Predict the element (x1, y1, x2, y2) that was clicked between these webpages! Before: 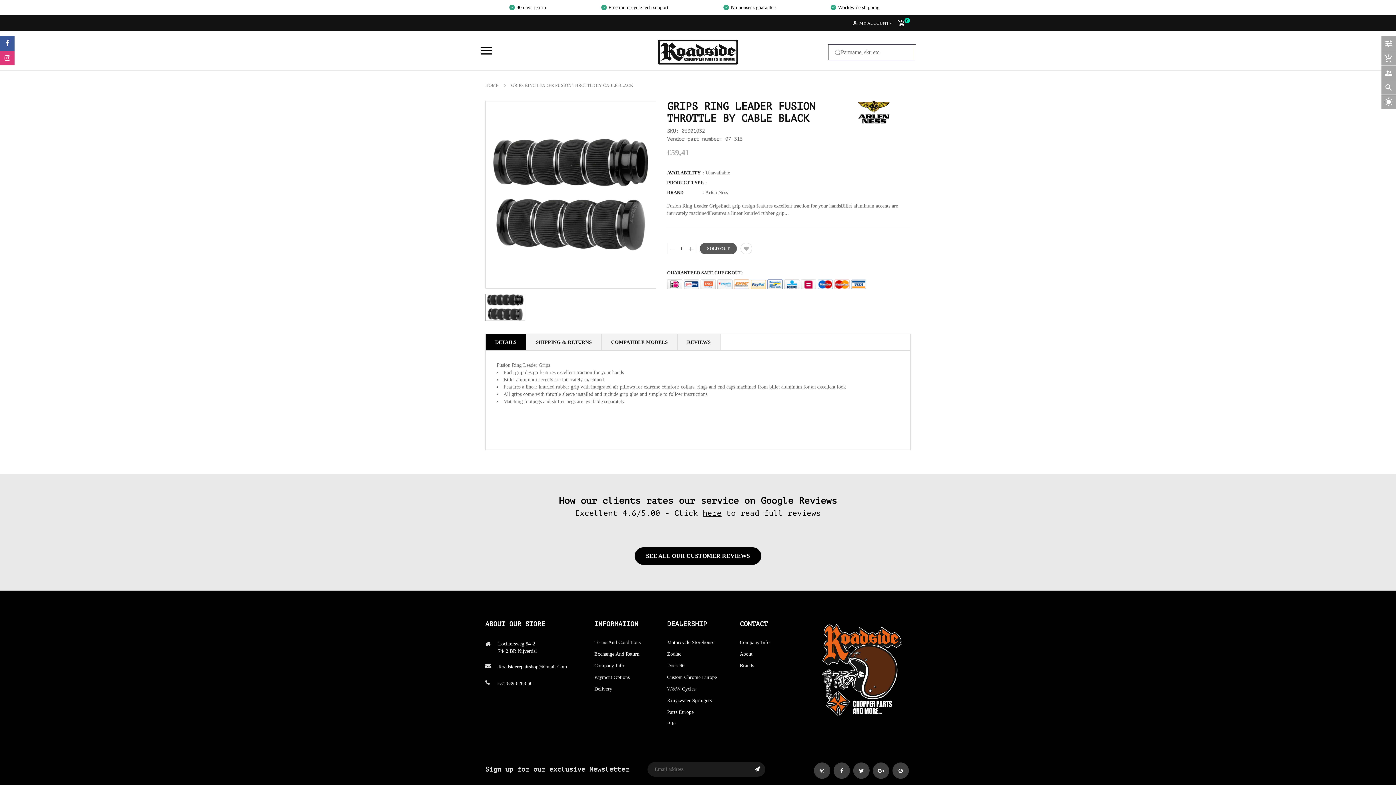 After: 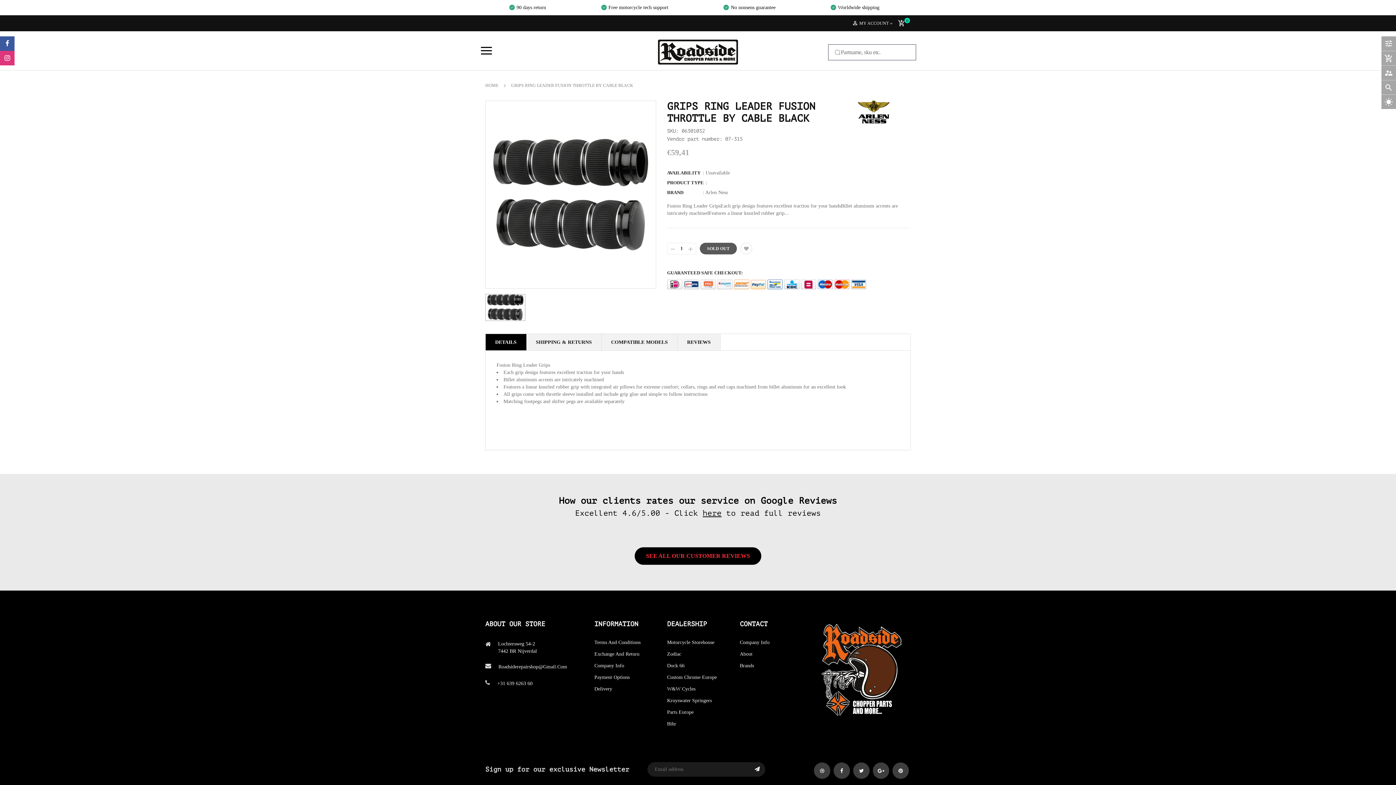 Action: bbox: (634, 547, 761, 565) label: SEE ALL OUR CUSTOMER REVIEWS